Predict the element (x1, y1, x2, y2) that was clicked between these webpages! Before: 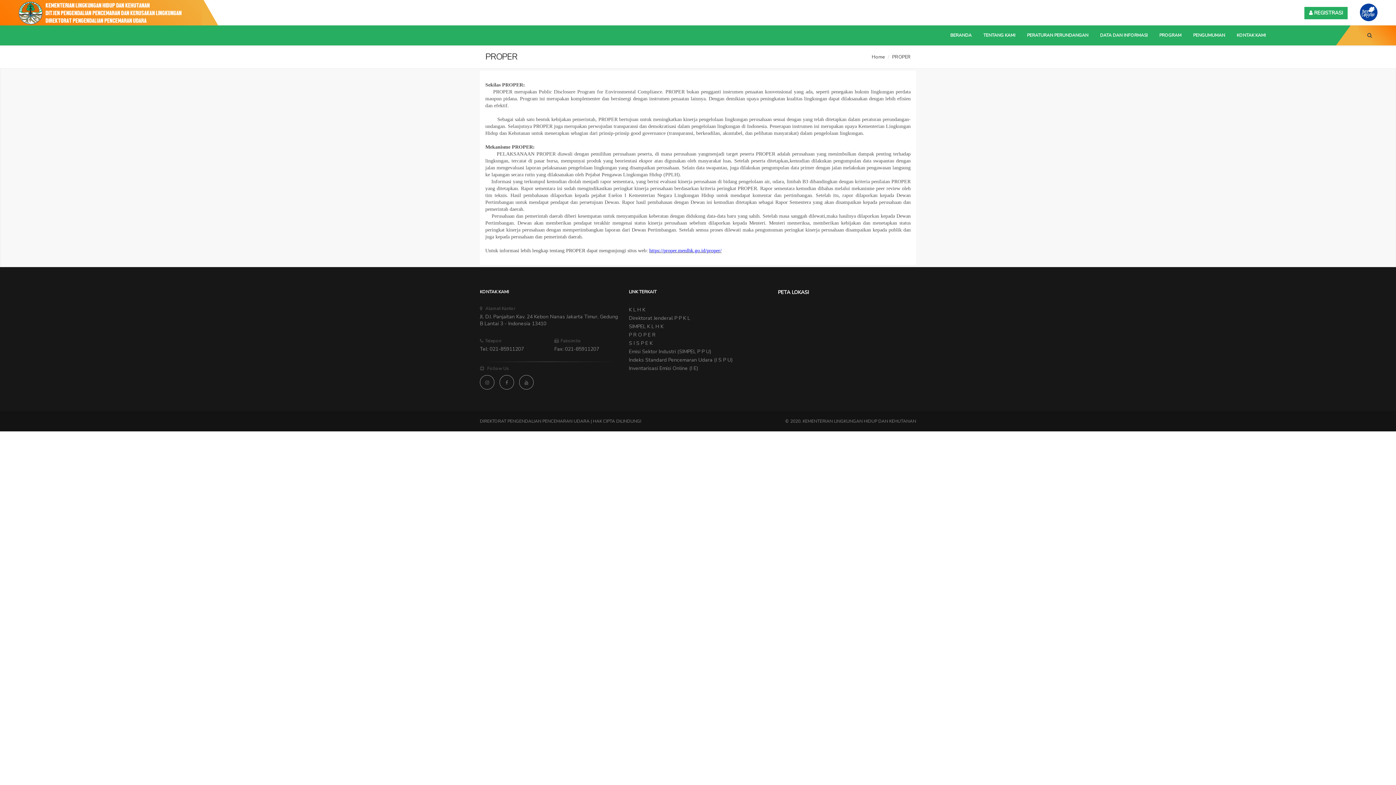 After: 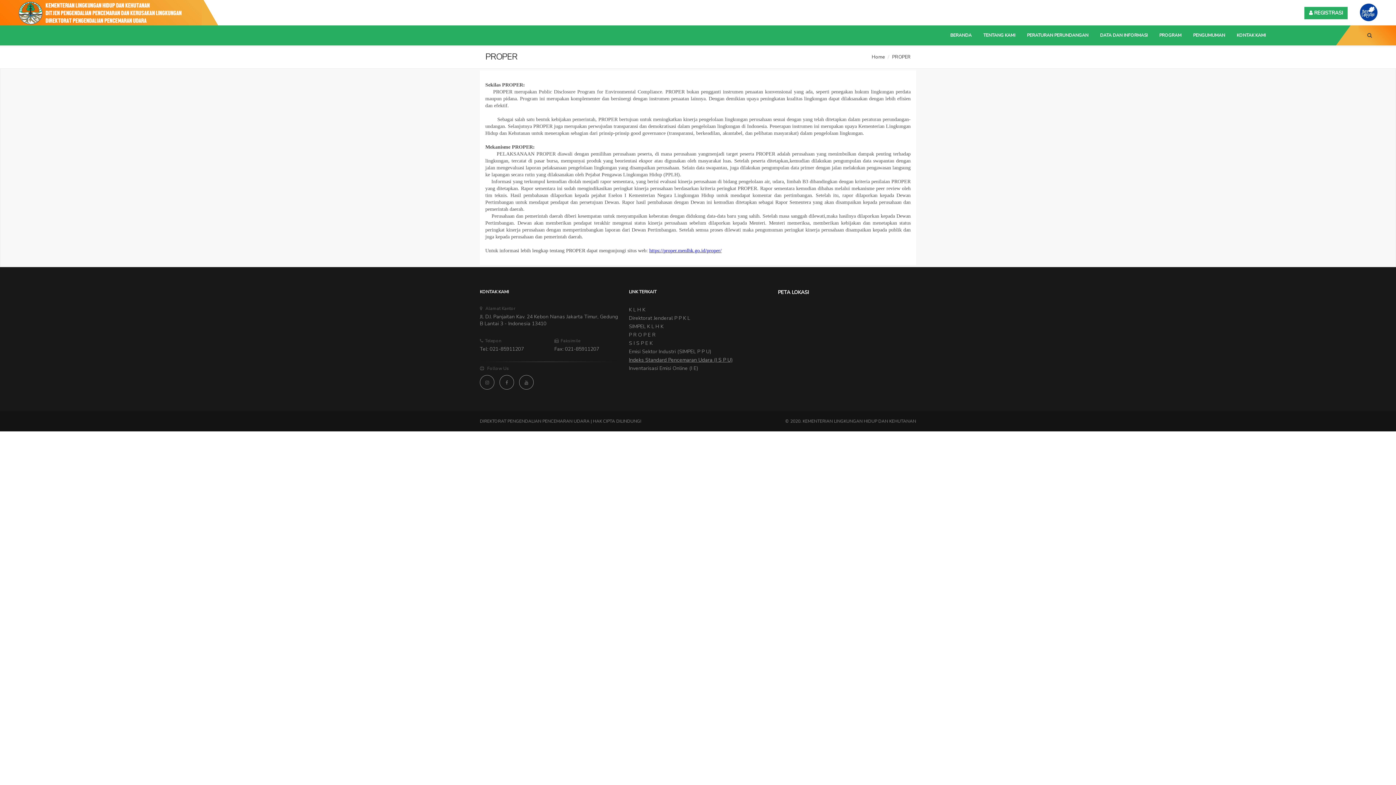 Action: label: Indeks Standard Pencemaran Udara (I S P U) bbox: (629, 356, 732, 363)